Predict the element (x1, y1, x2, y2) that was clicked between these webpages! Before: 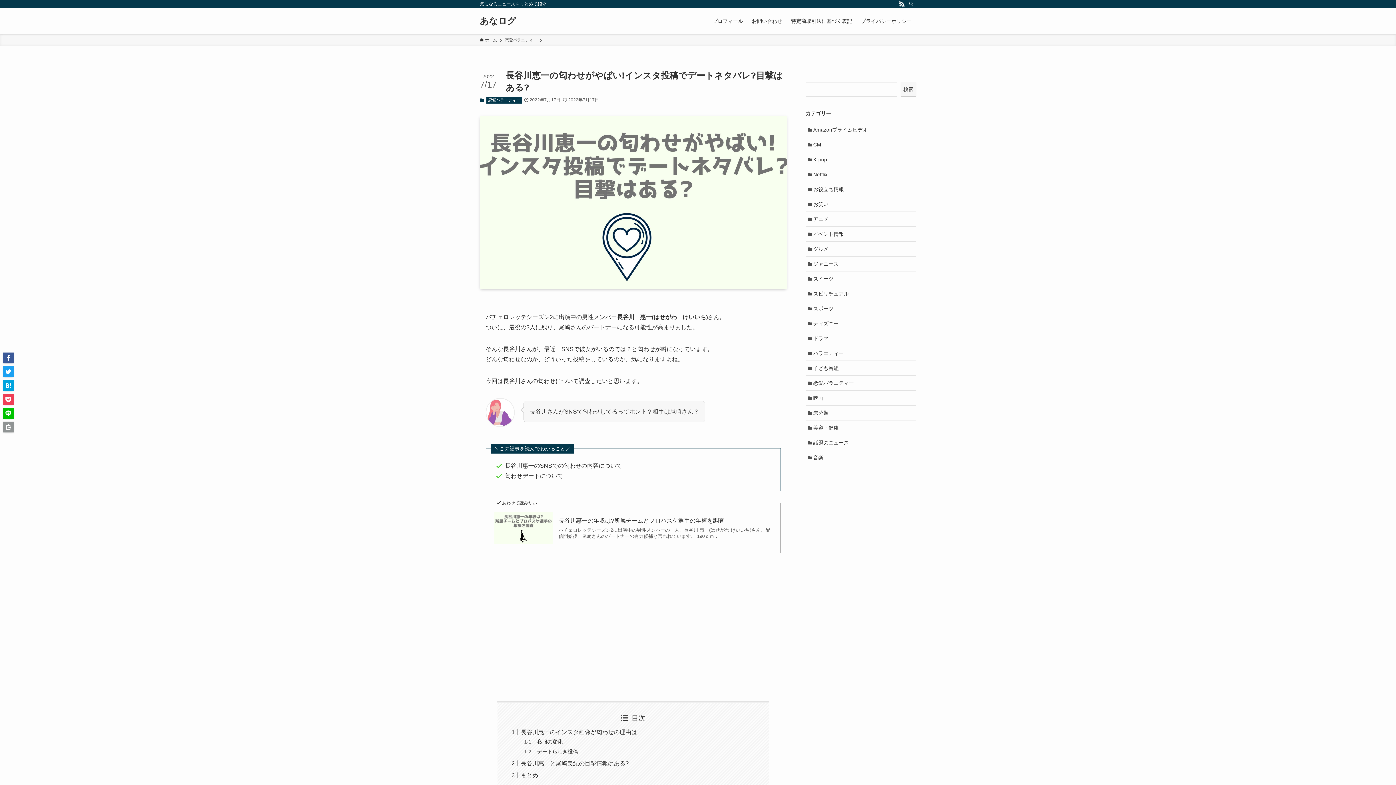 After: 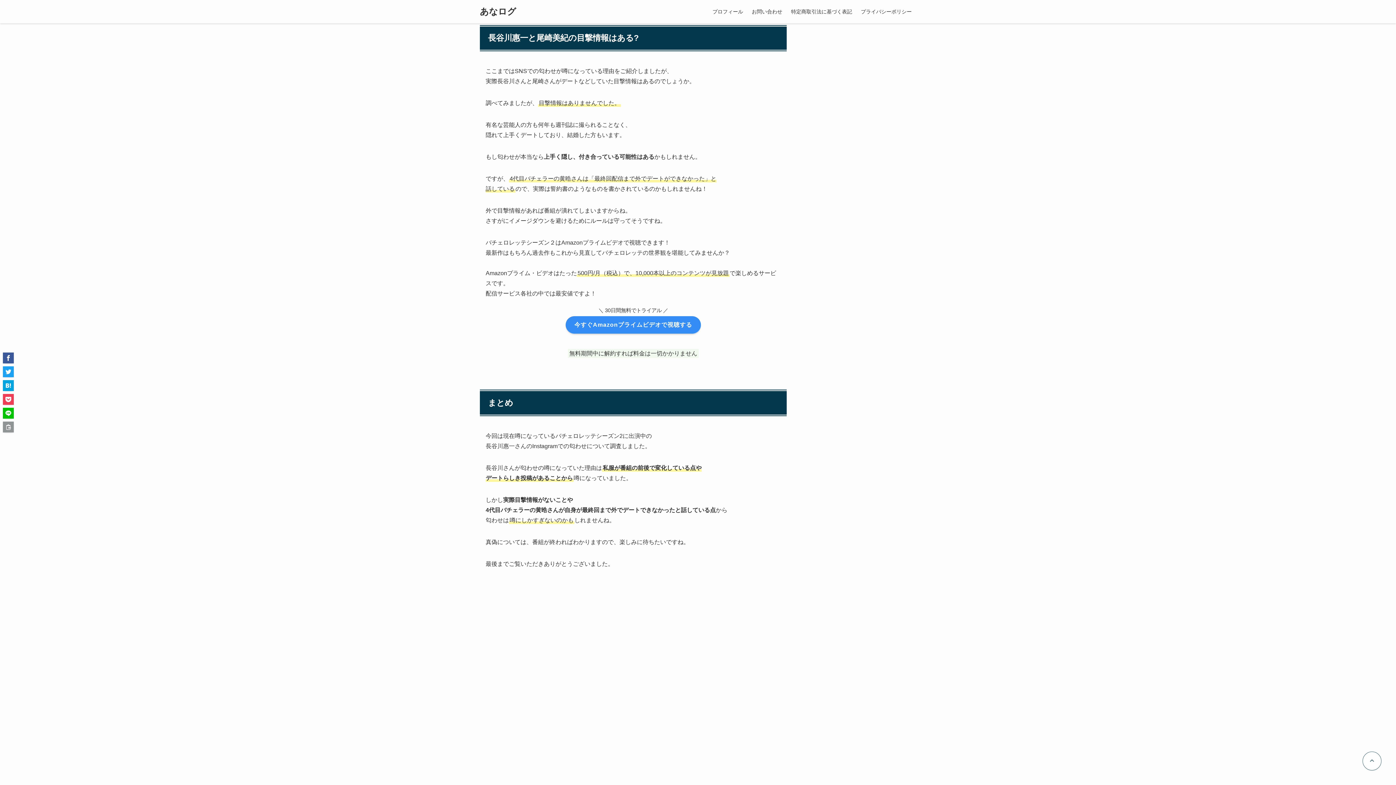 Action: bbox: (520, 760, 628, 766) label: 長谷川惠一と尾崎美紀の目撃情報はある?